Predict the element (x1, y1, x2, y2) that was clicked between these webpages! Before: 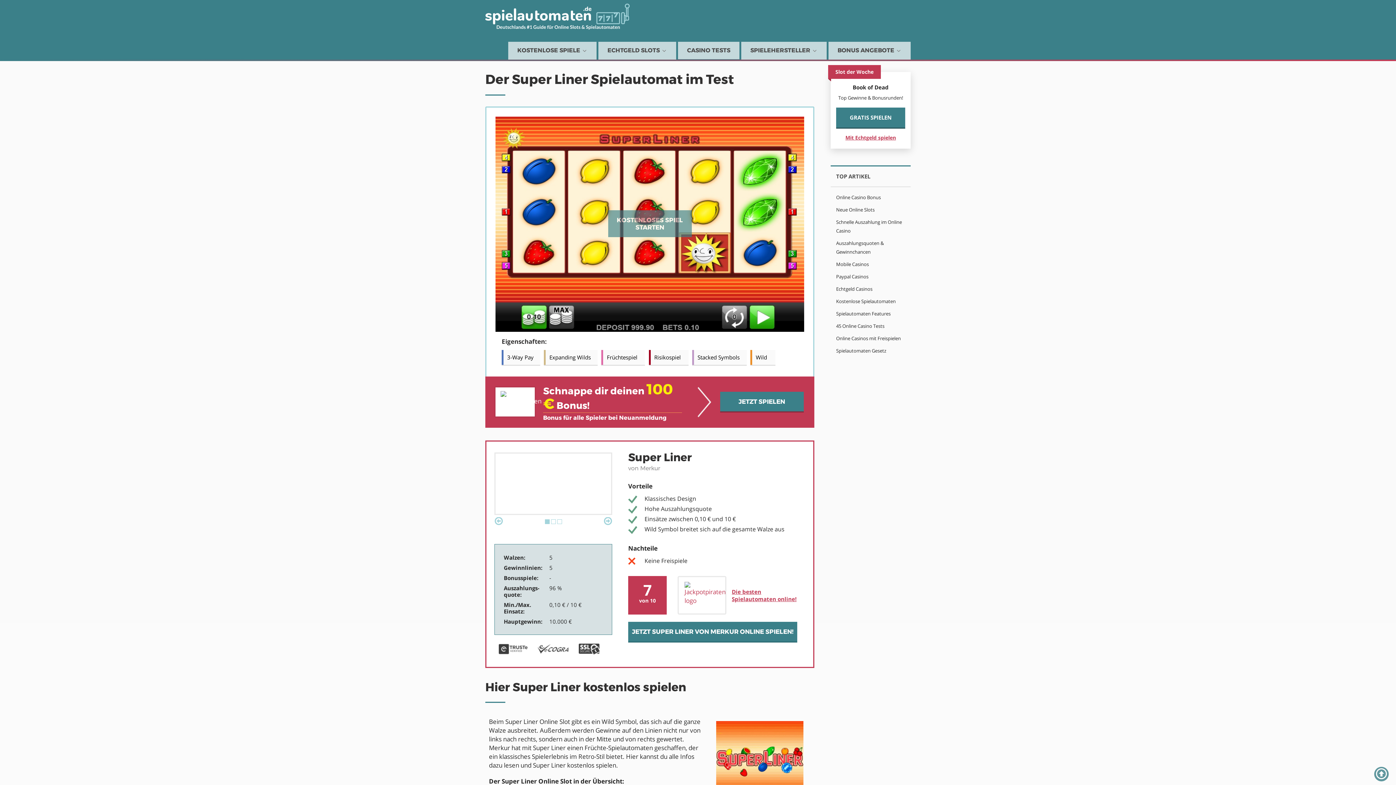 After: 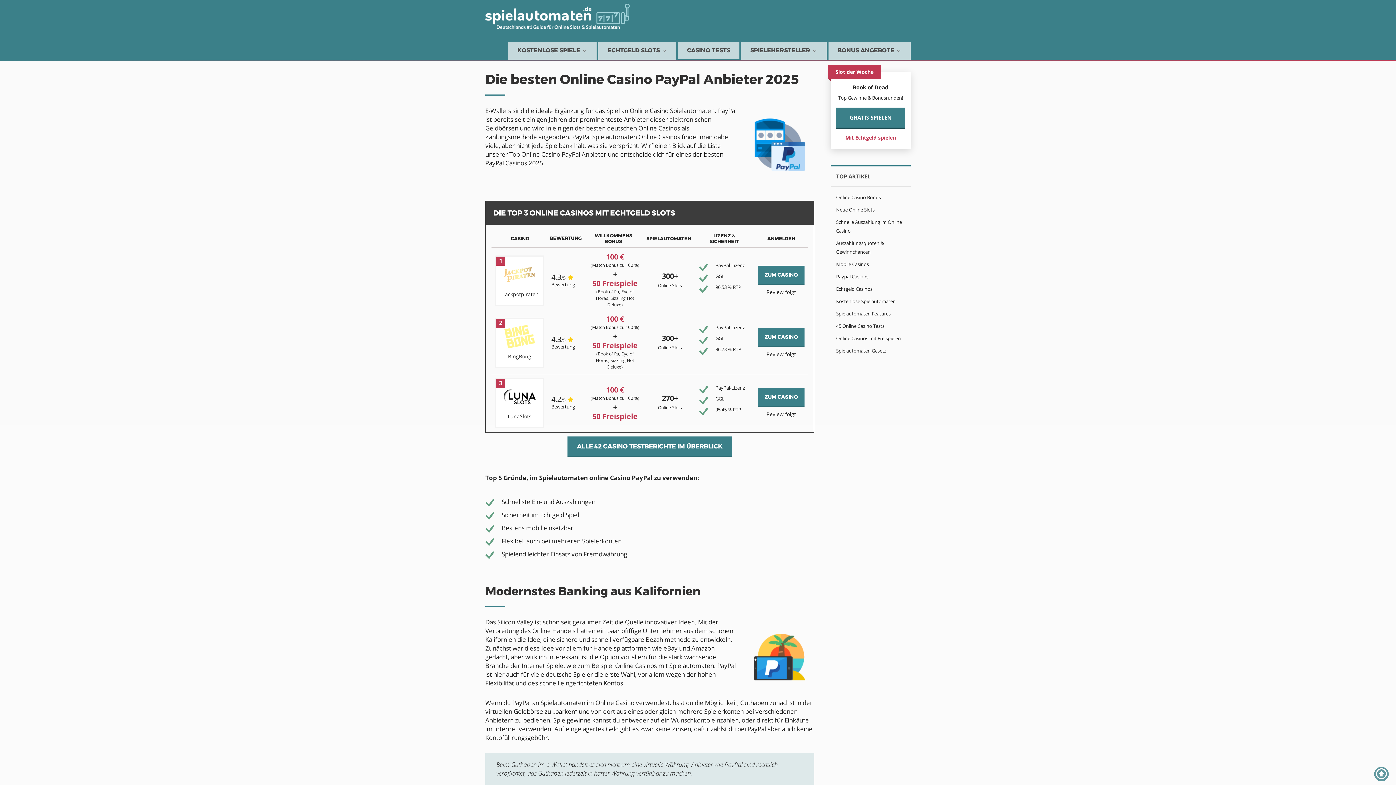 Action: bbox: (836, 273, 868, 279) label: Paypal Casinos